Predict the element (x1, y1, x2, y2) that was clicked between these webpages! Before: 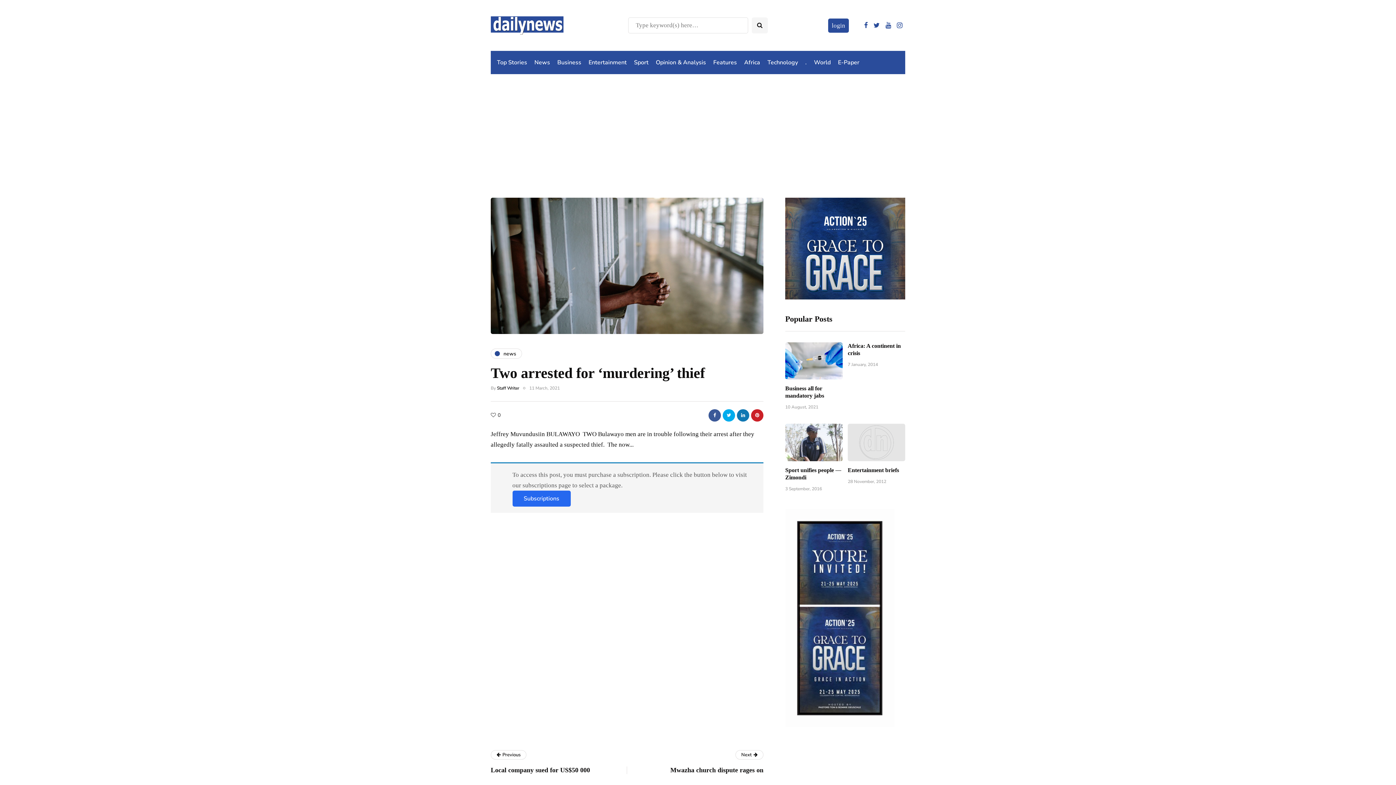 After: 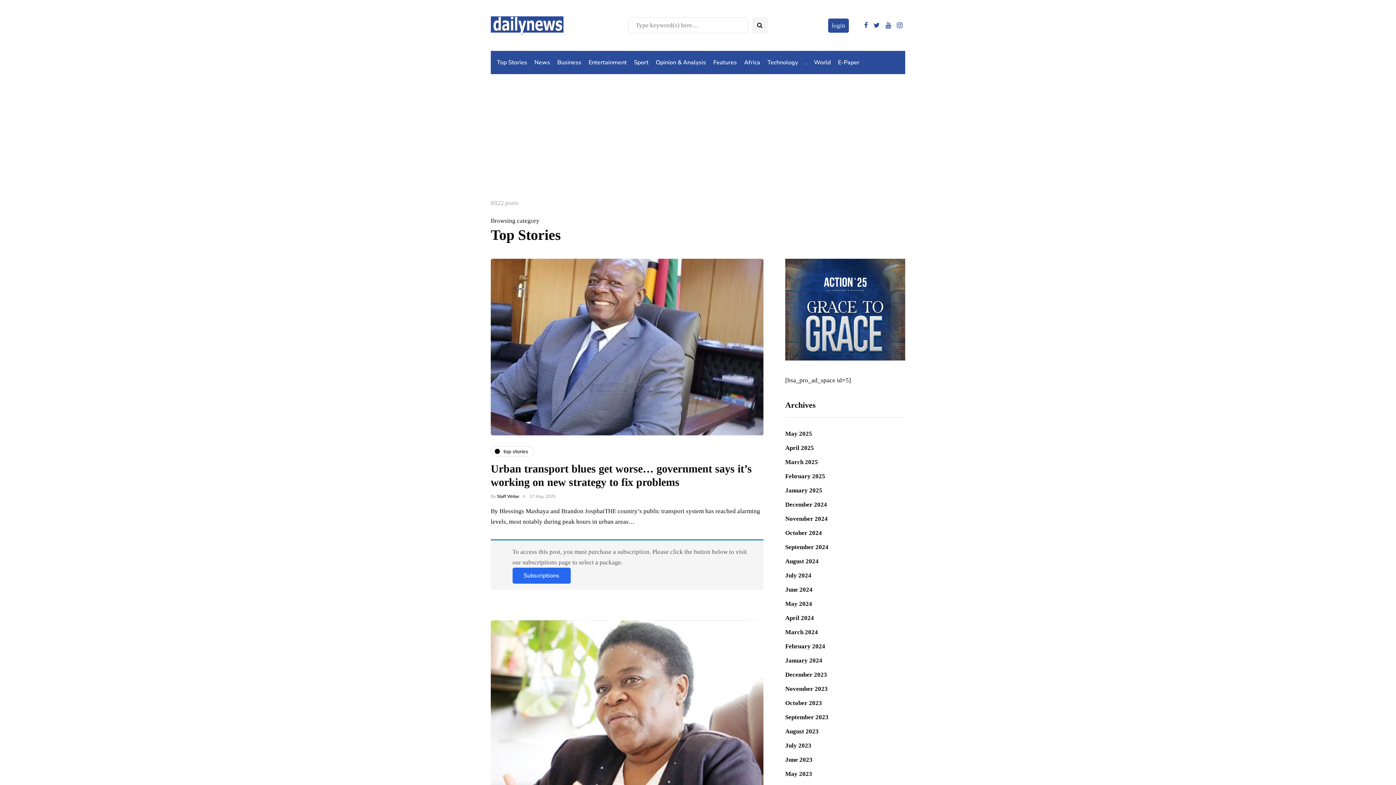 Action: label: Top Stories bbox: (497, 54, 530, 70)